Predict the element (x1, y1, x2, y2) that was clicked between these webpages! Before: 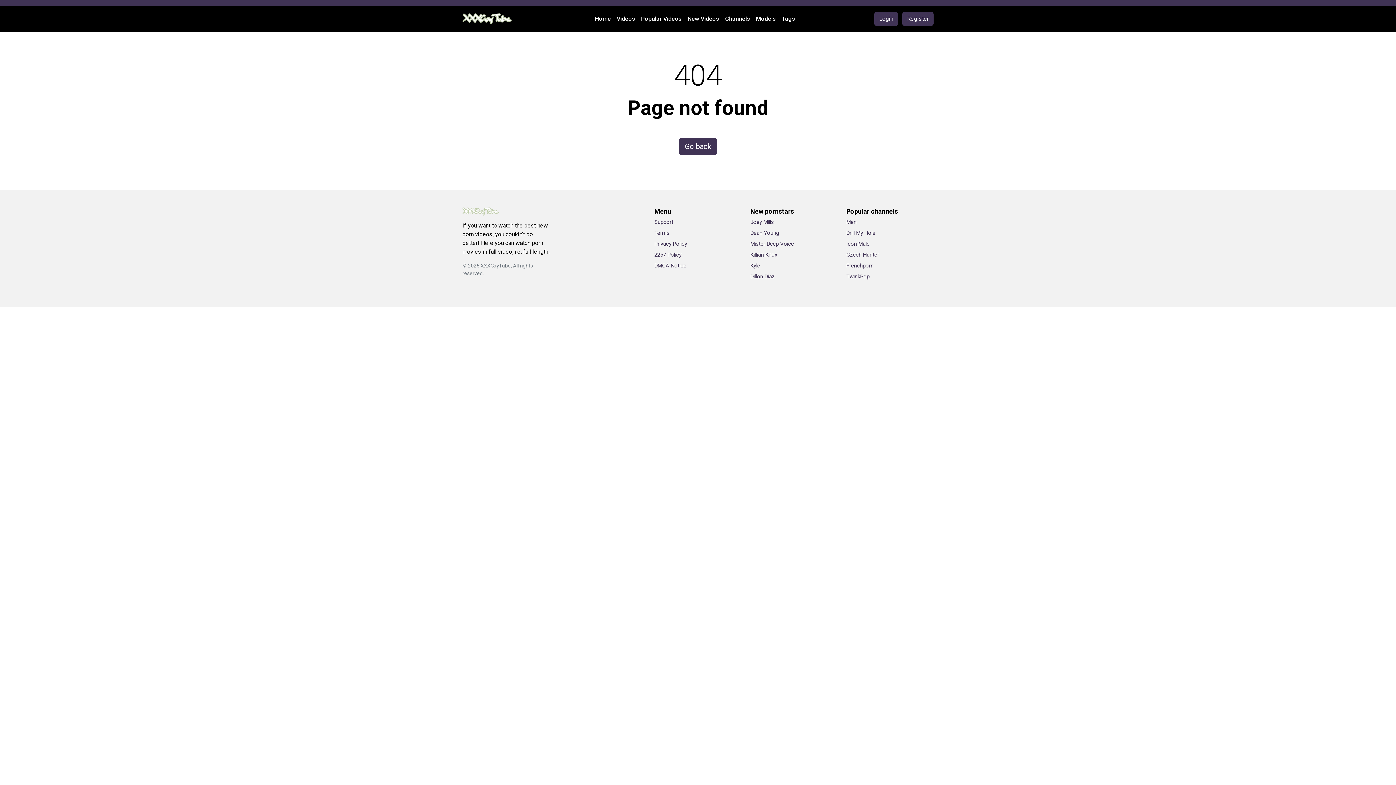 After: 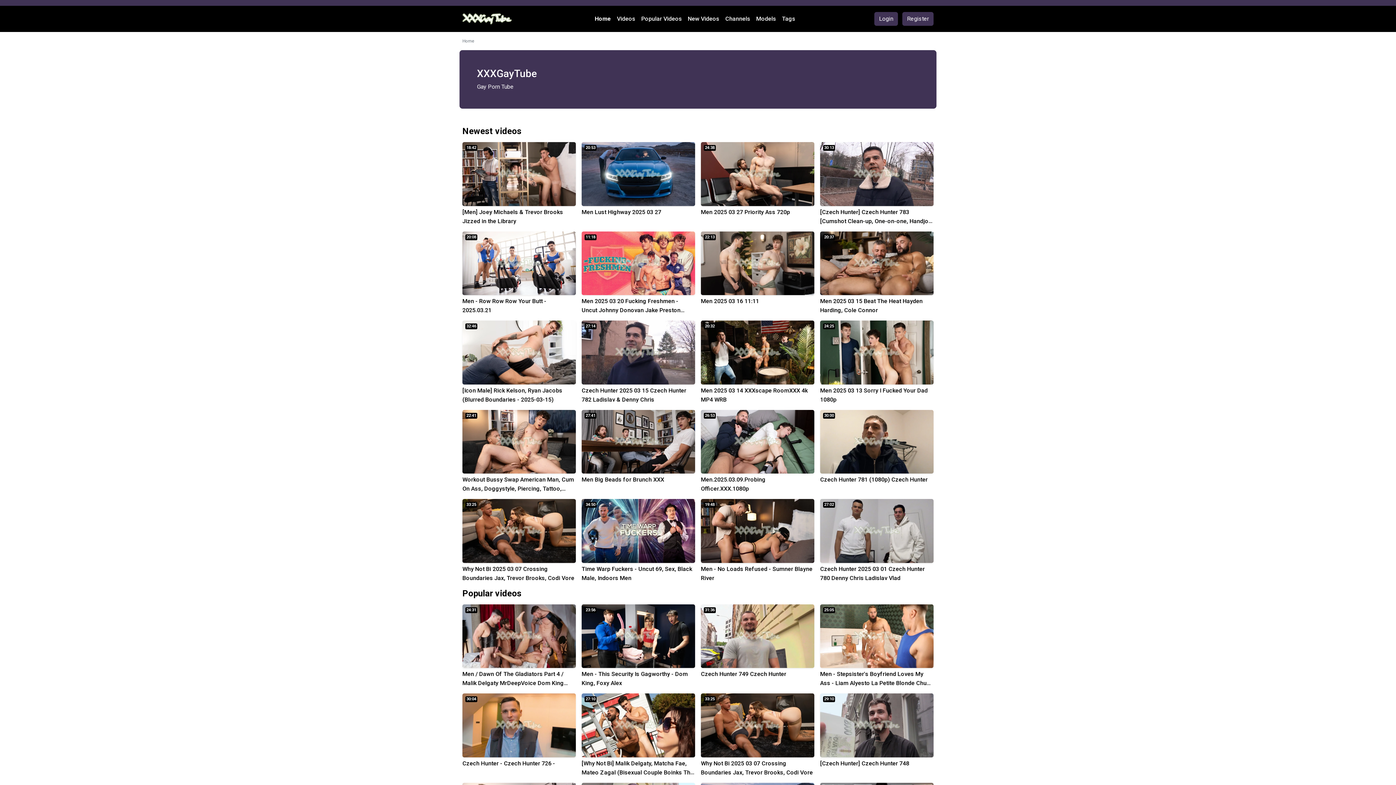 Action: label: Home bbox: (595, 11, 616, 26)